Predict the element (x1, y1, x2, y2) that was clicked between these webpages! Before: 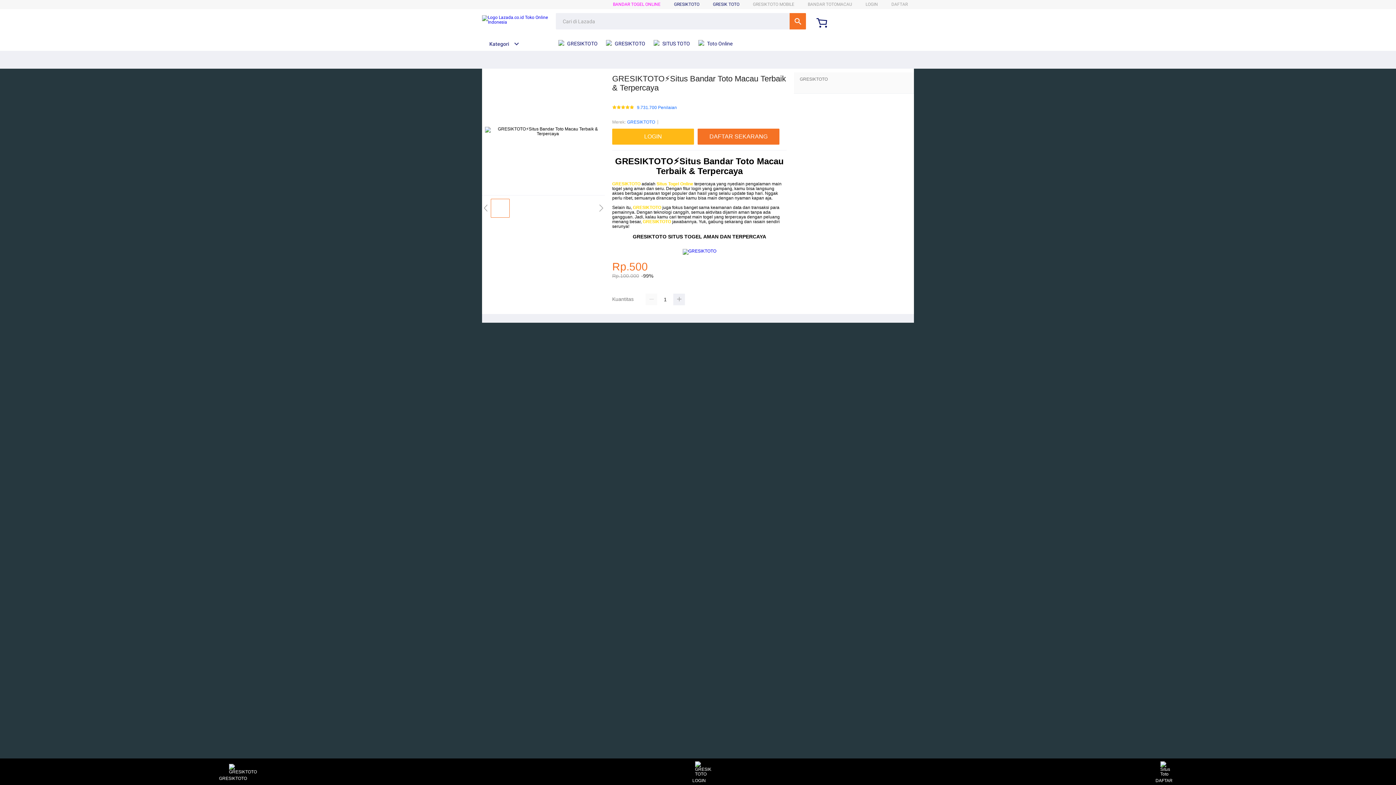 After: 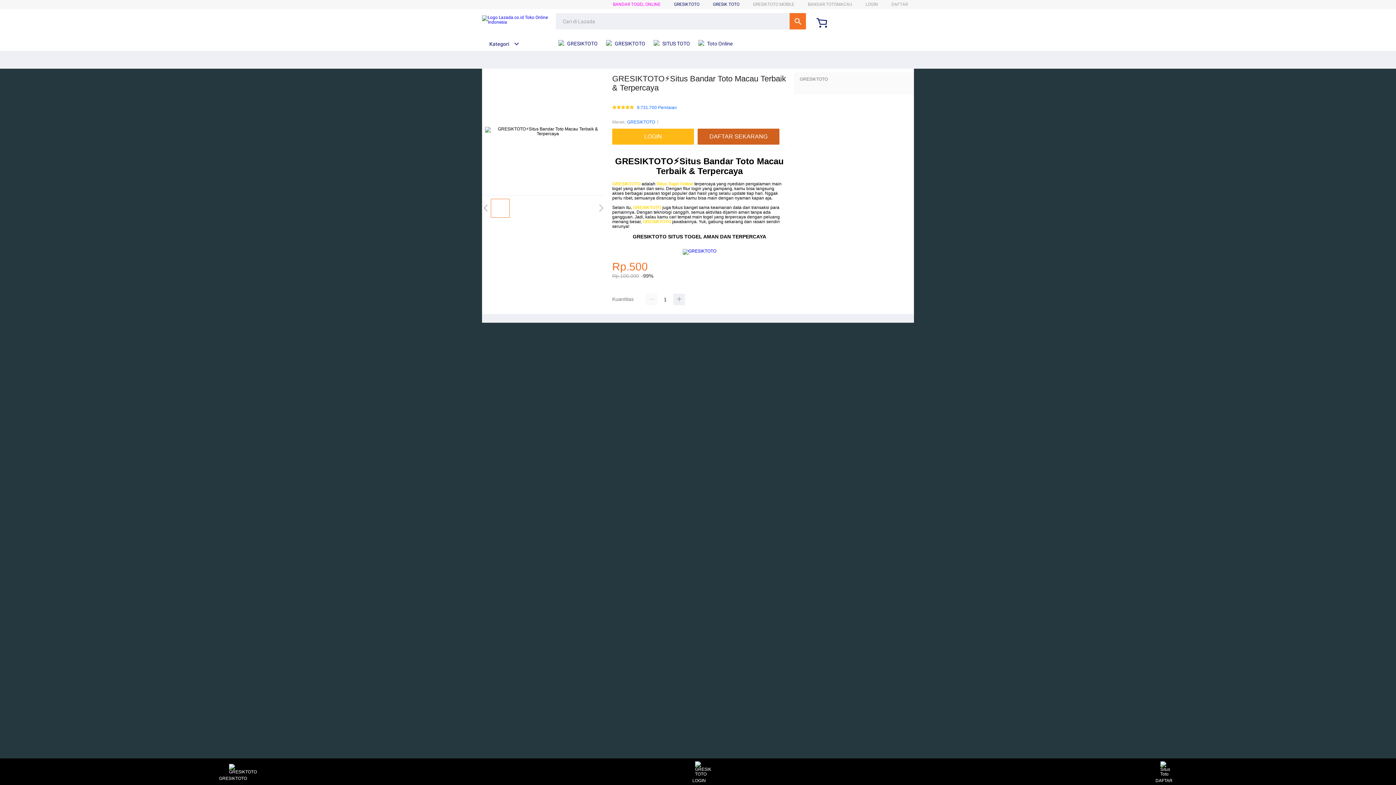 Action: bbox: (697, 128, 783, 144) label: DAFTAR SEKARANG